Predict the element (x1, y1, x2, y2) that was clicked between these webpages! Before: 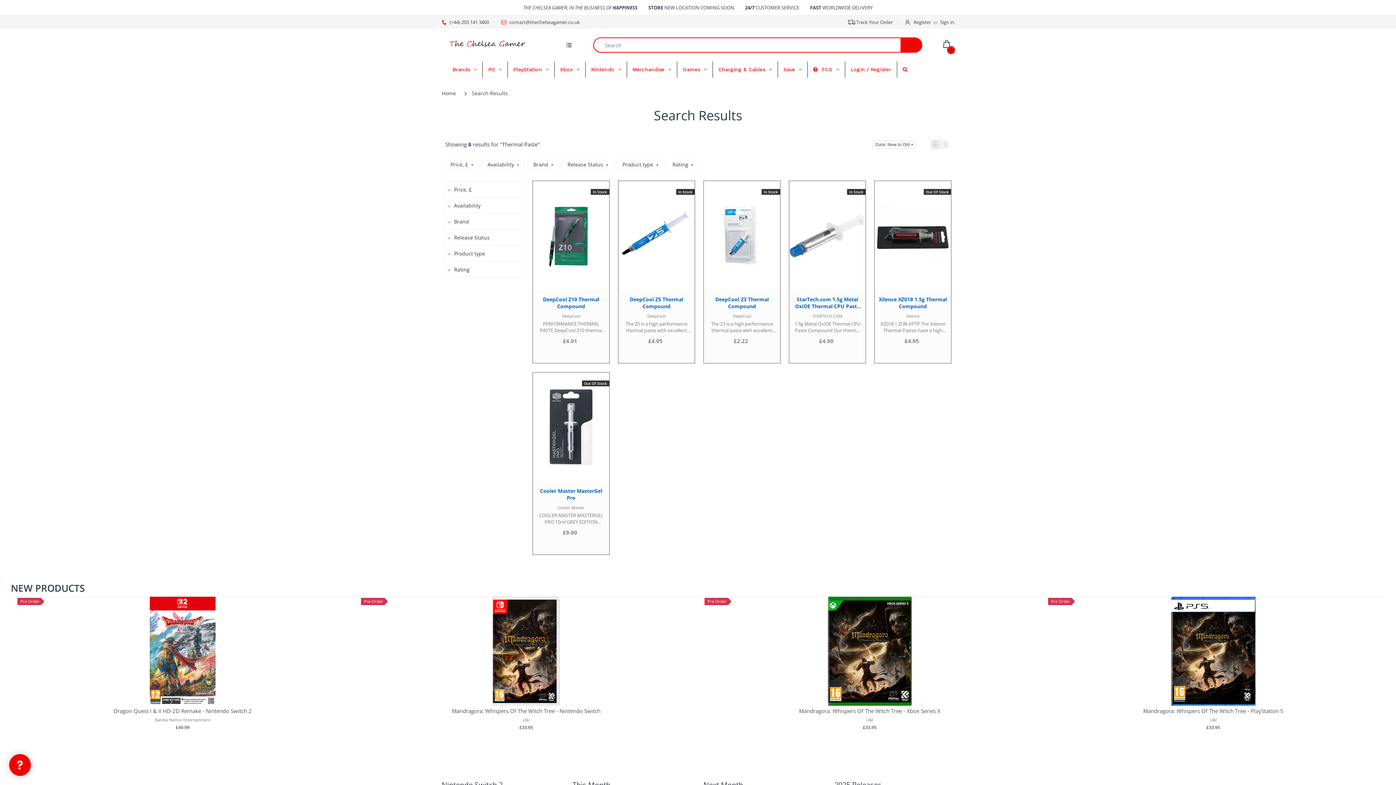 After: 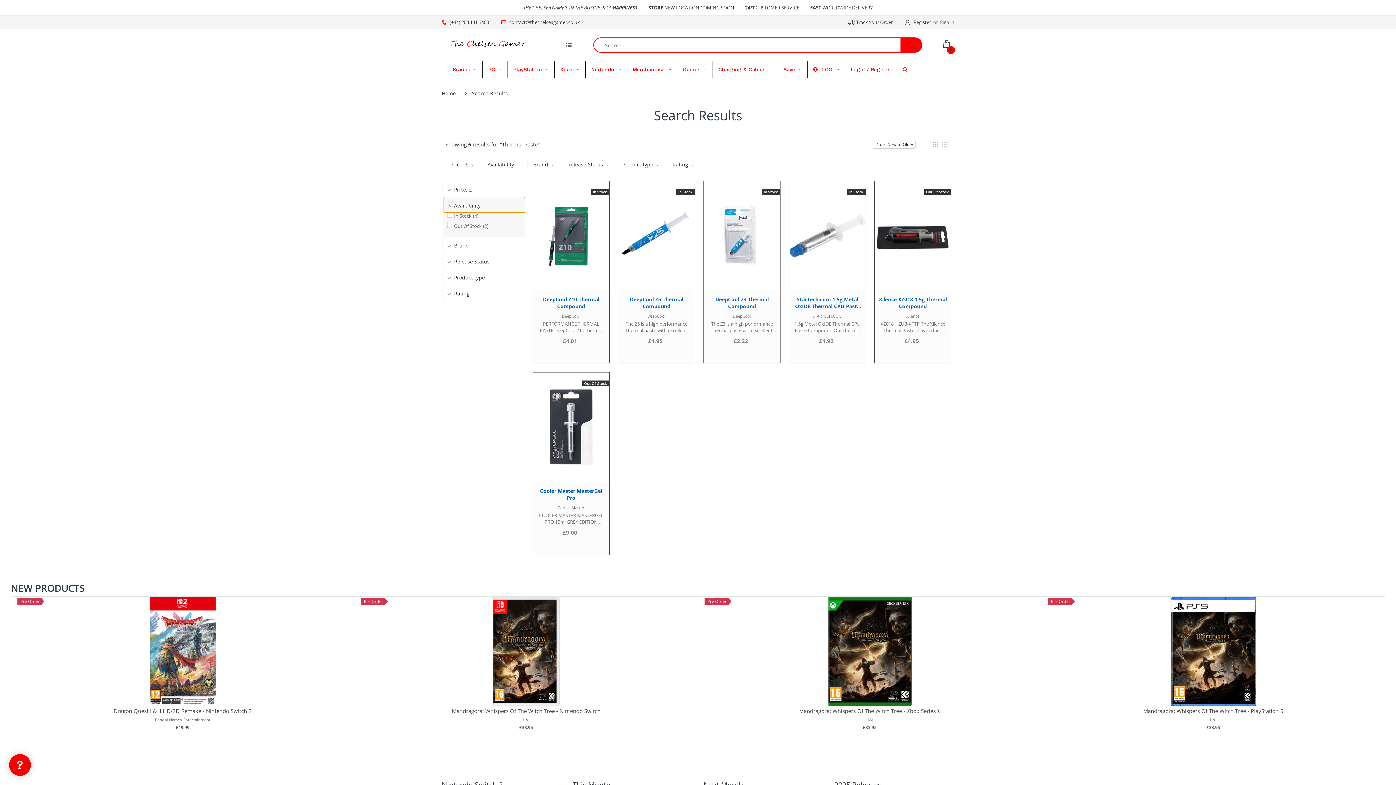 Action: label: Availability bbox: (444, 197, 525, 213)